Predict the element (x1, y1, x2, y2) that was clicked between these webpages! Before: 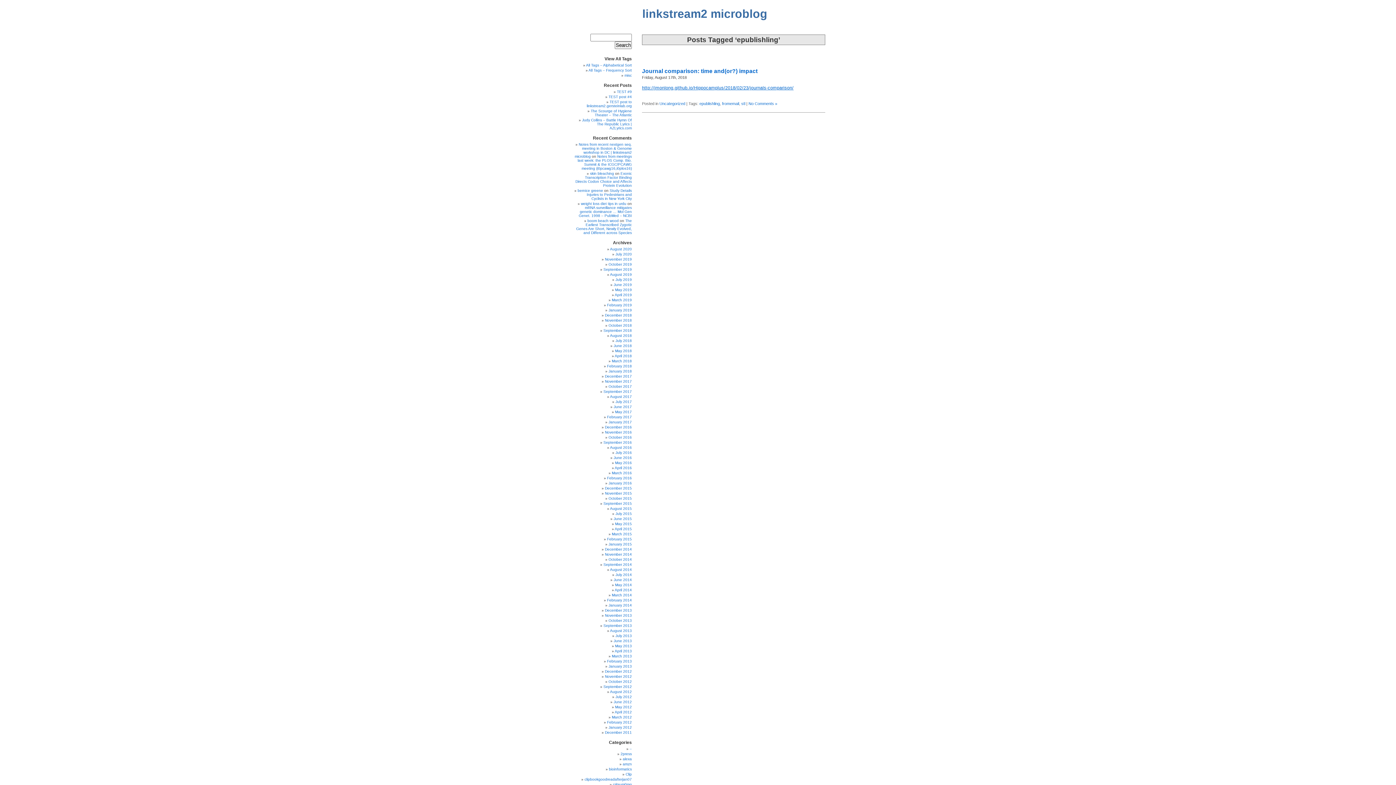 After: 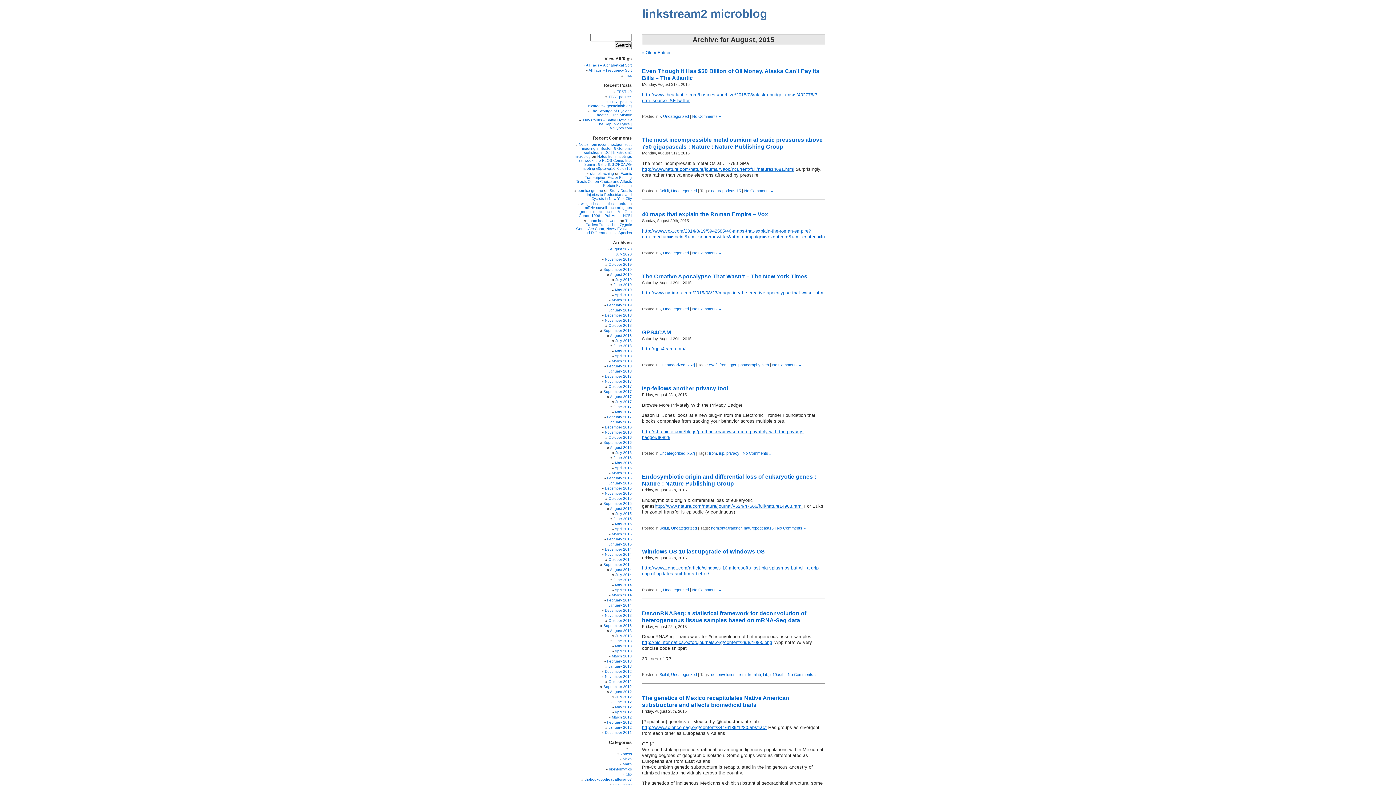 Action: bbox: (610, 506, 632, 510) label: August 2015